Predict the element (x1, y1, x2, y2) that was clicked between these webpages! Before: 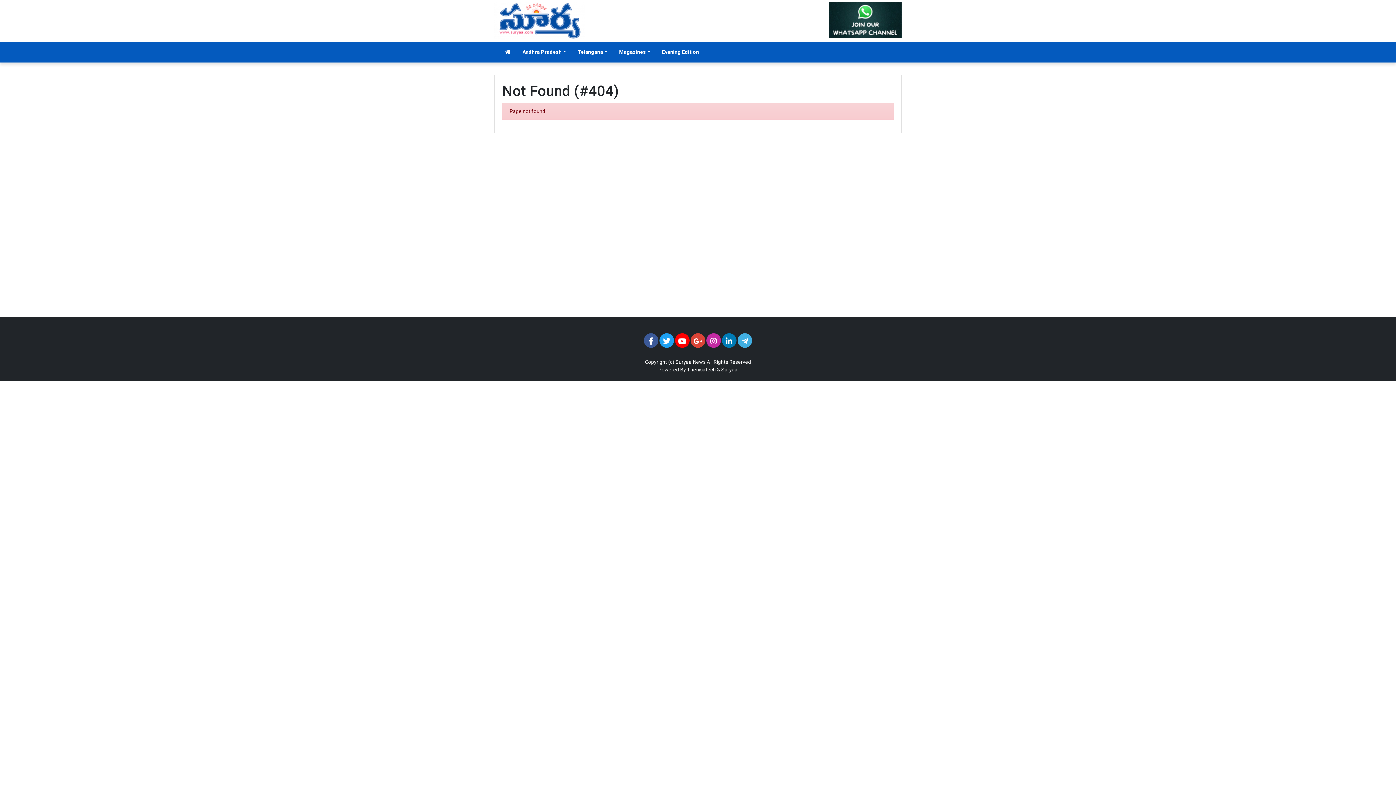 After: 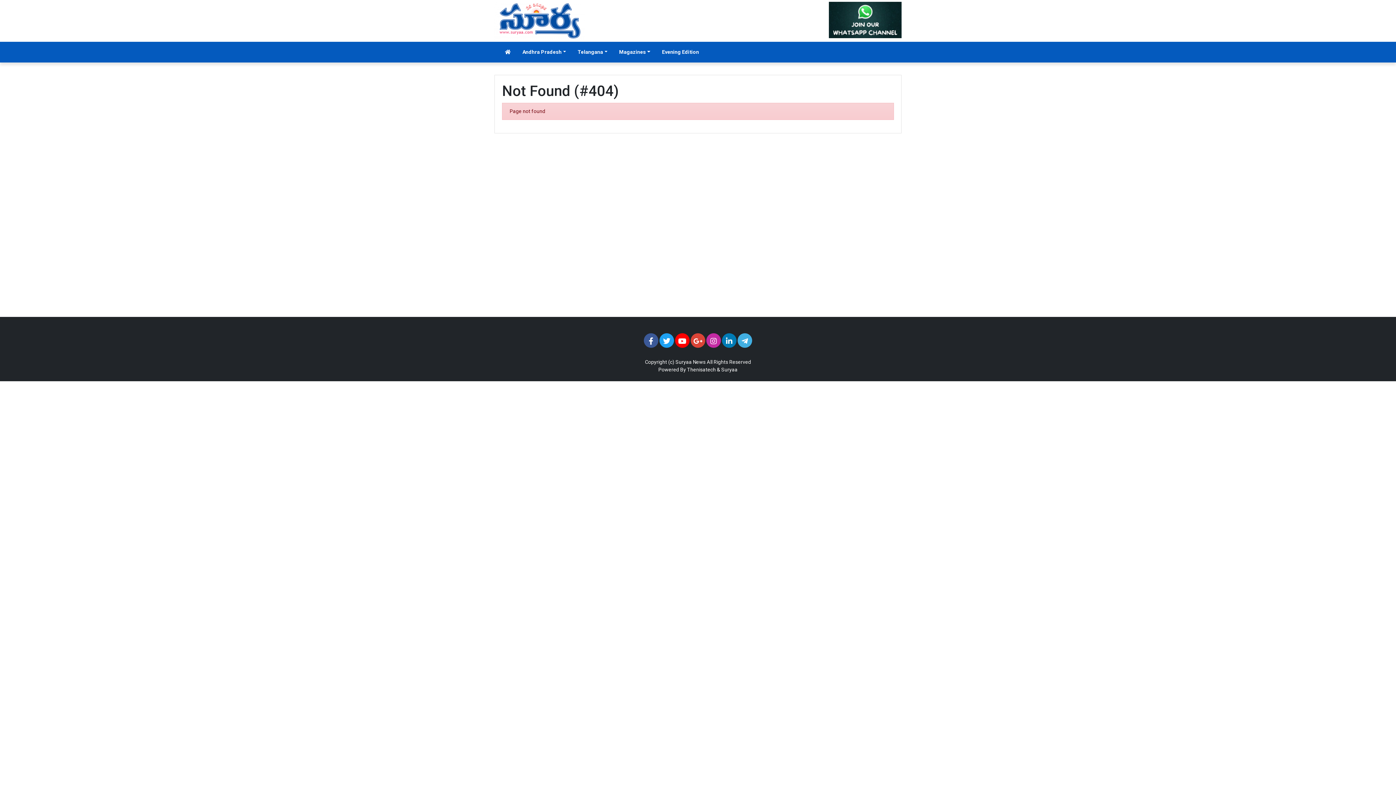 Action: bbox: (659, 333, 674, 348)